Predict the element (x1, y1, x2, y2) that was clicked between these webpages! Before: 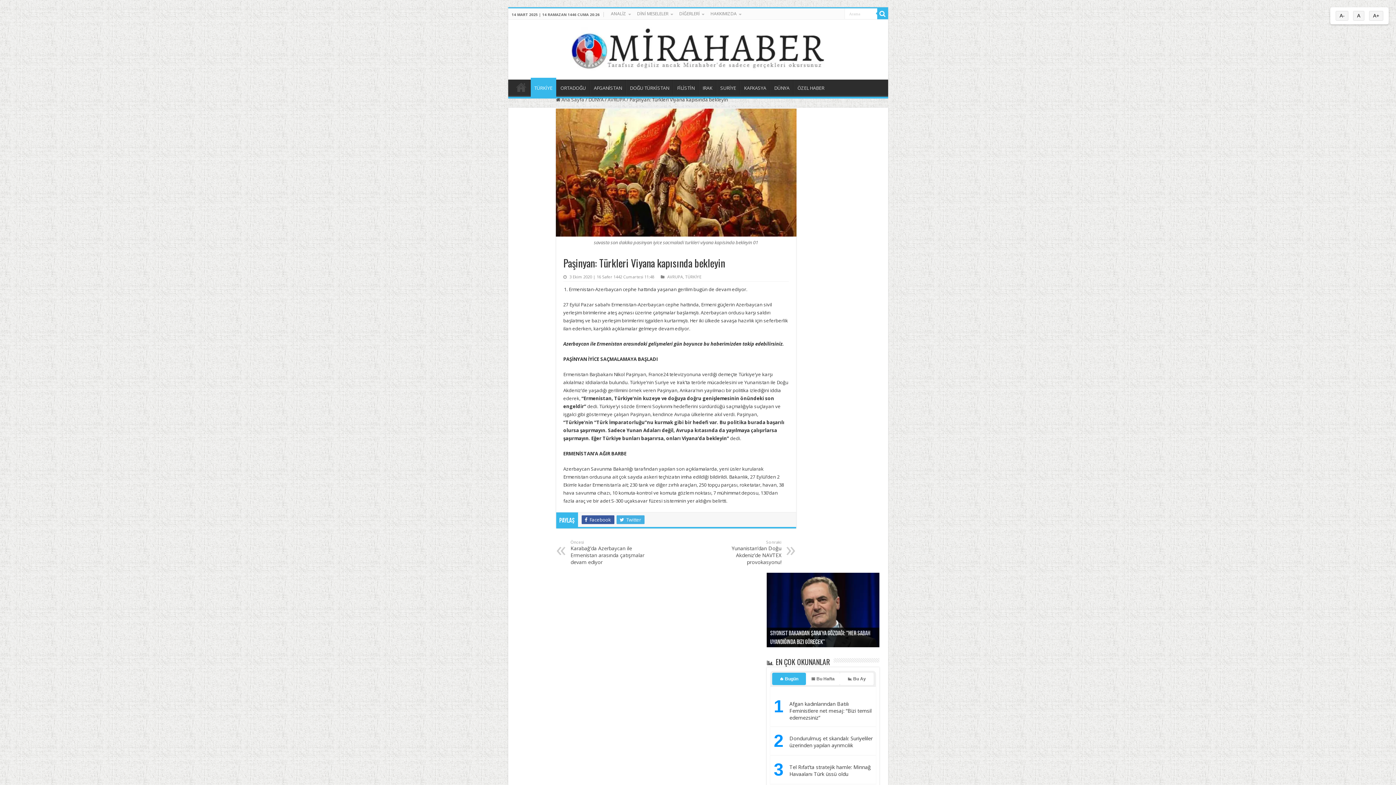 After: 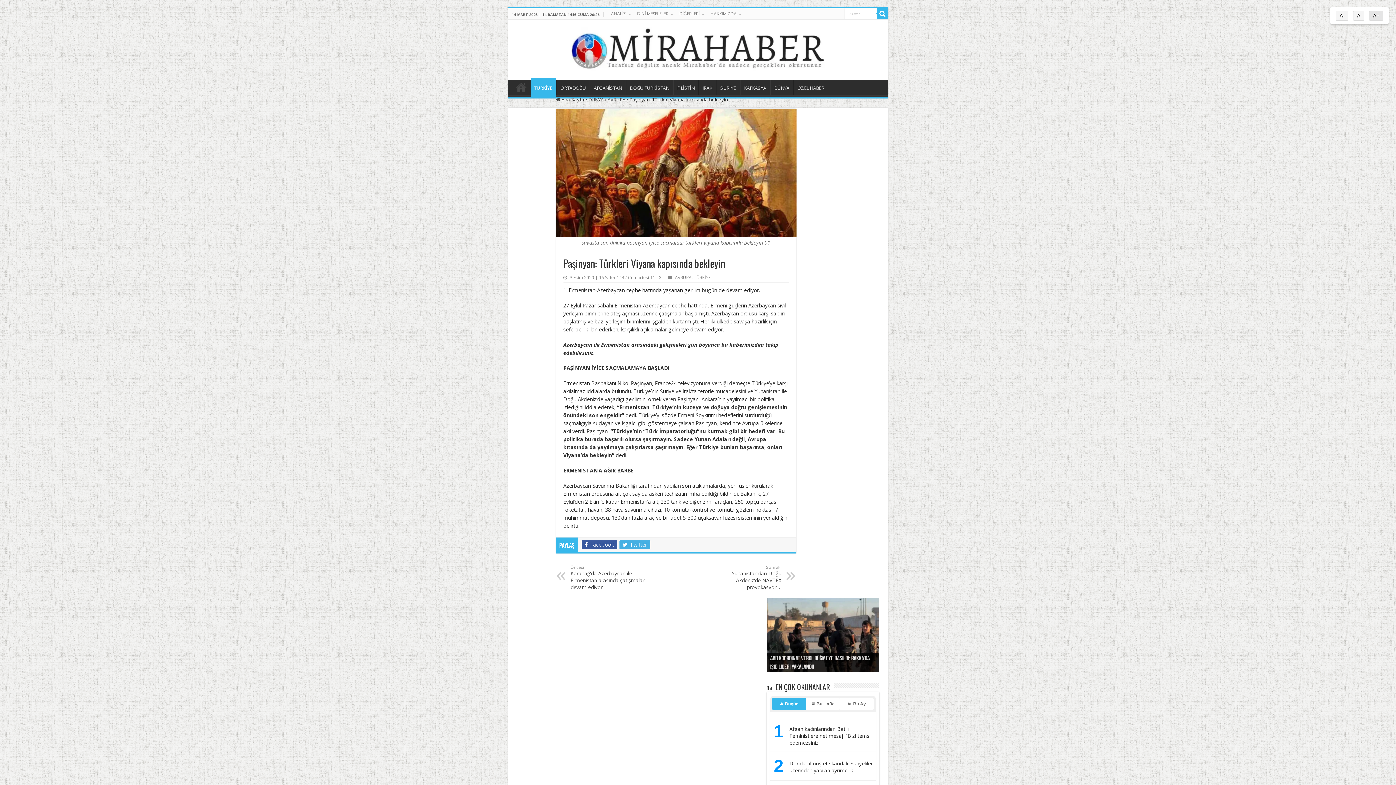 Action: bbox: (1369, 10, 1383, 20) label: A+